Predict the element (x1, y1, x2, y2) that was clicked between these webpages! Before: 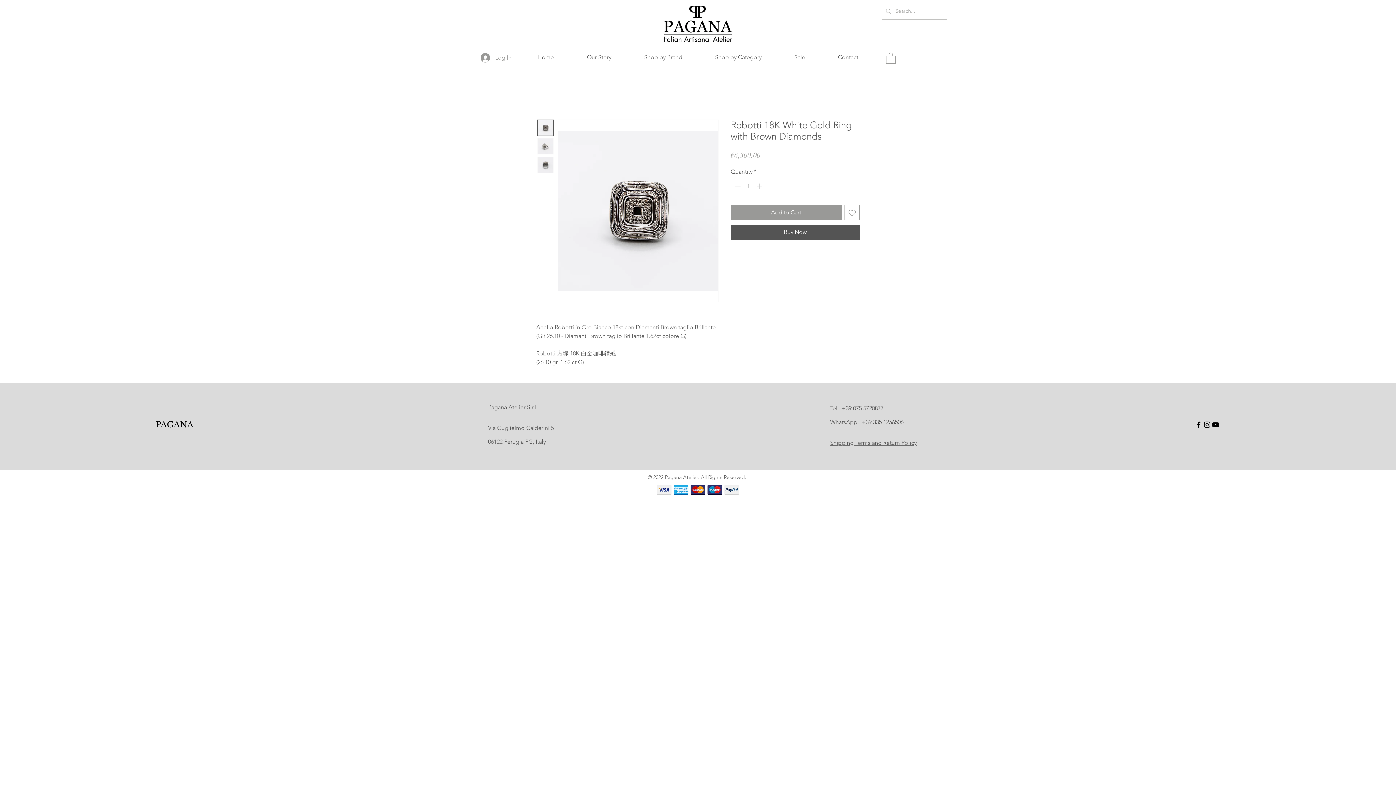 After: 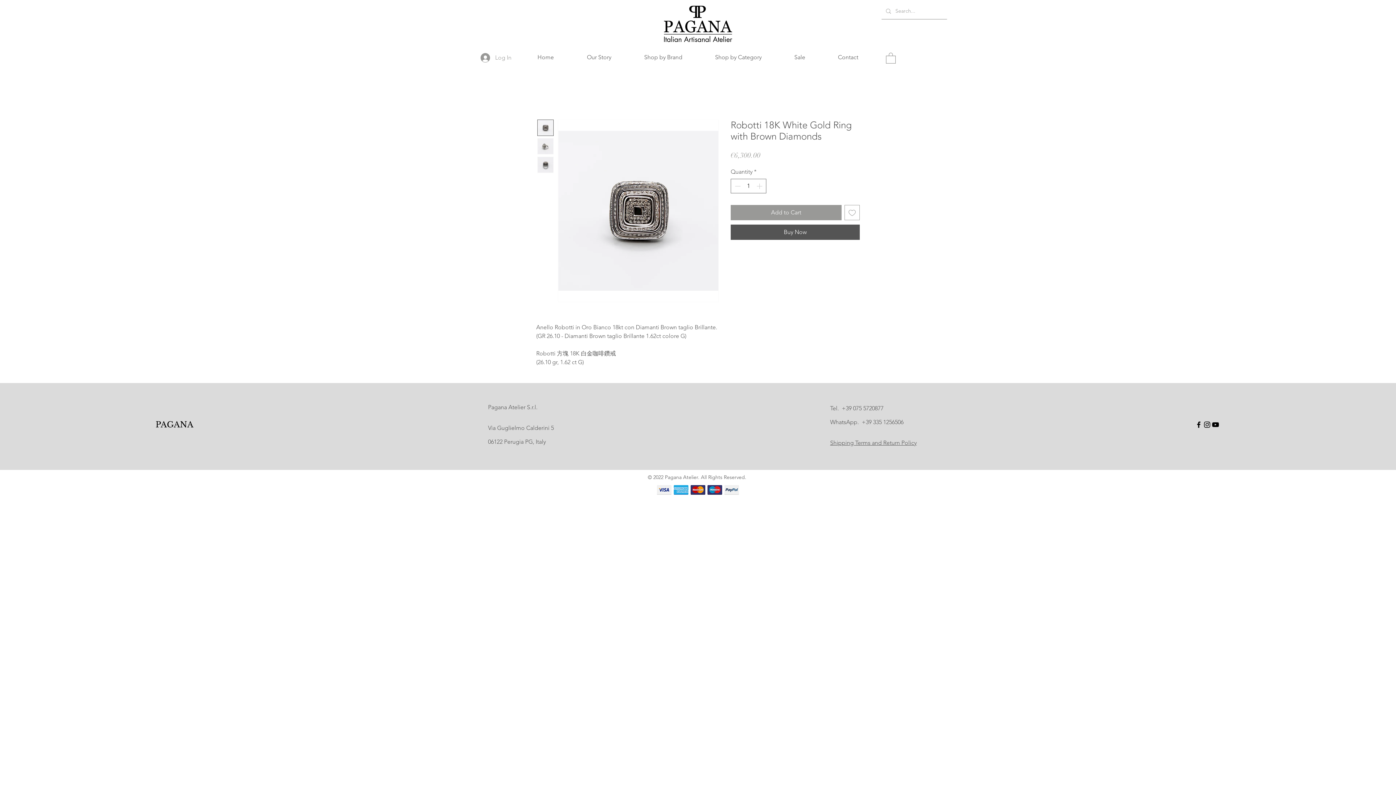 Action: label: Shop by Brand bbox: (628, 48, 698, 66)